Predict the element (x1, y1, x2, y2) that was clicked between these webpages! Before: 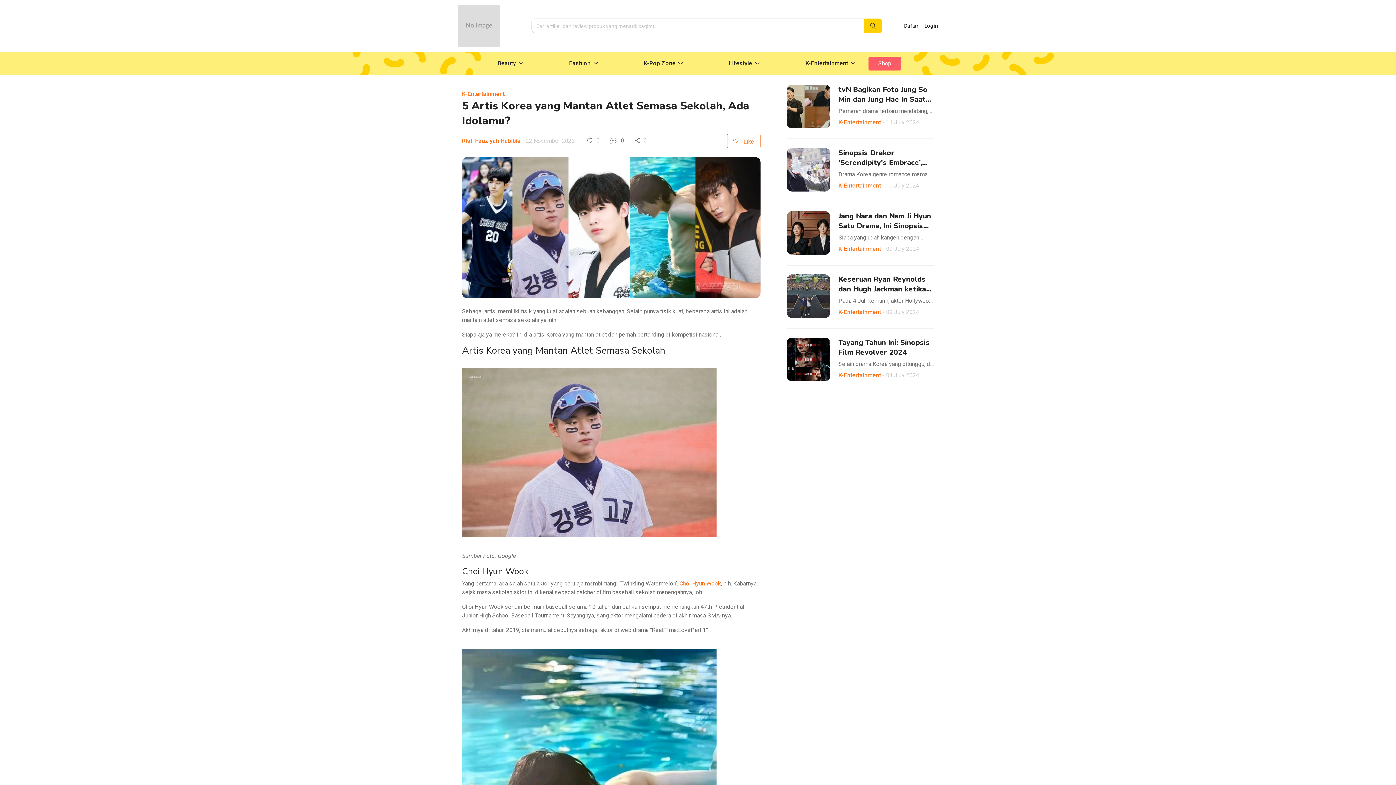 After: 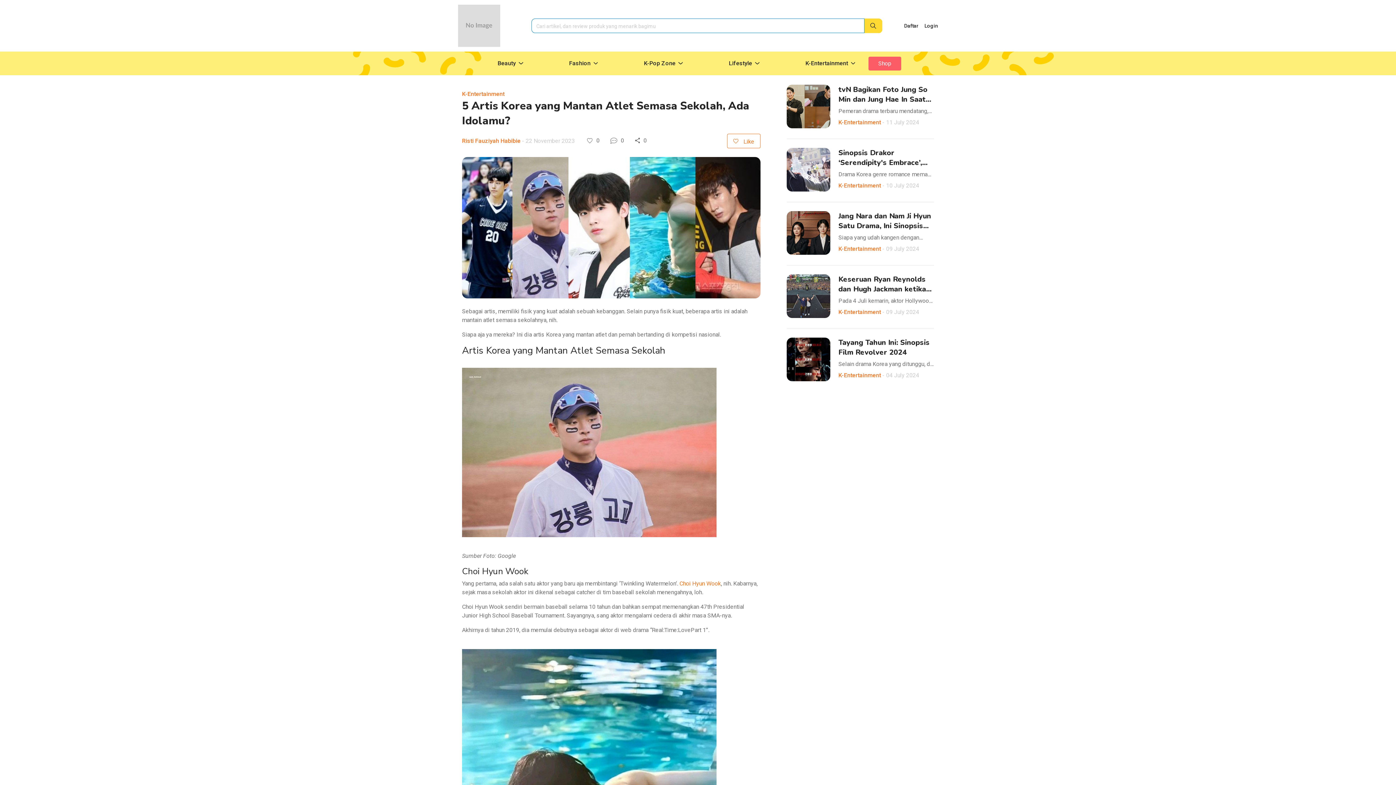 Action: bbox: (864, 18, 882, 33)